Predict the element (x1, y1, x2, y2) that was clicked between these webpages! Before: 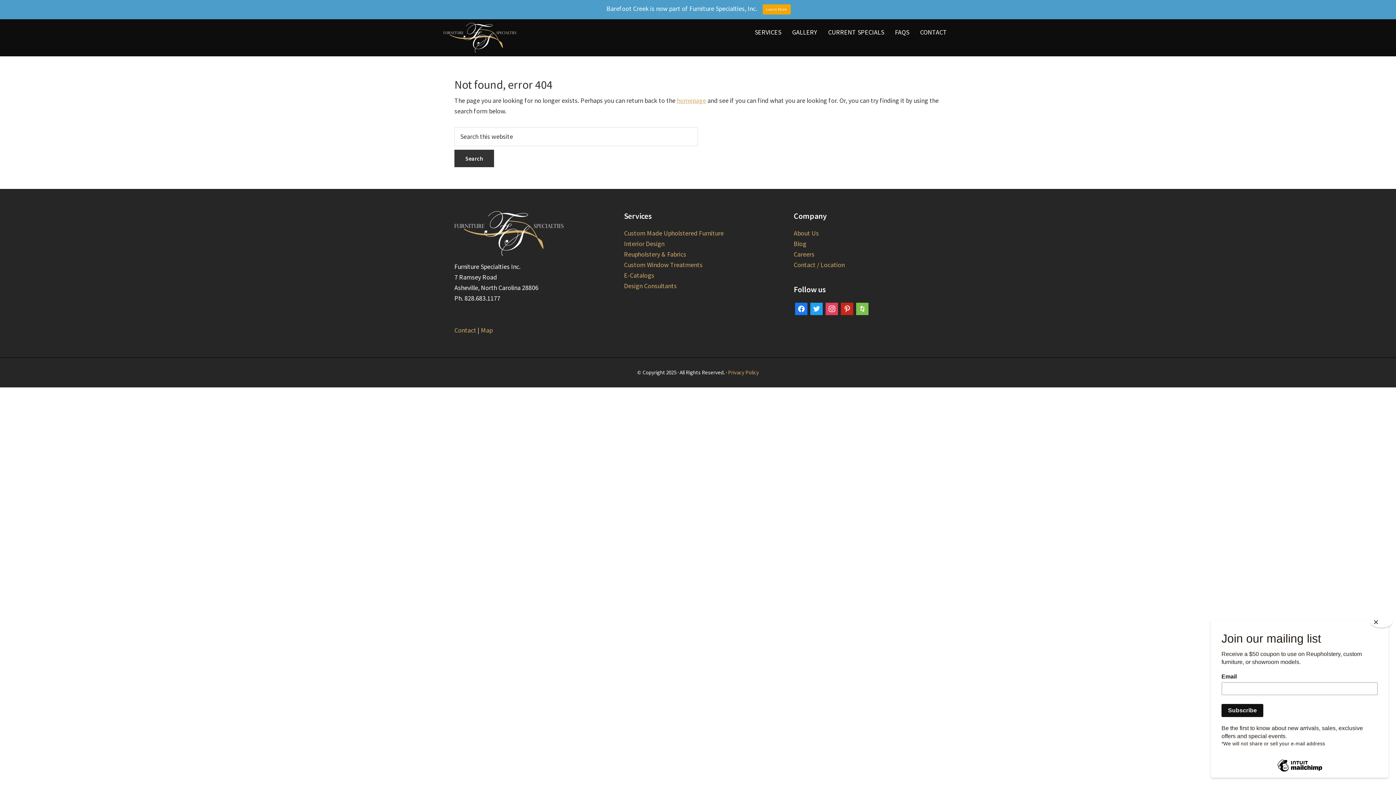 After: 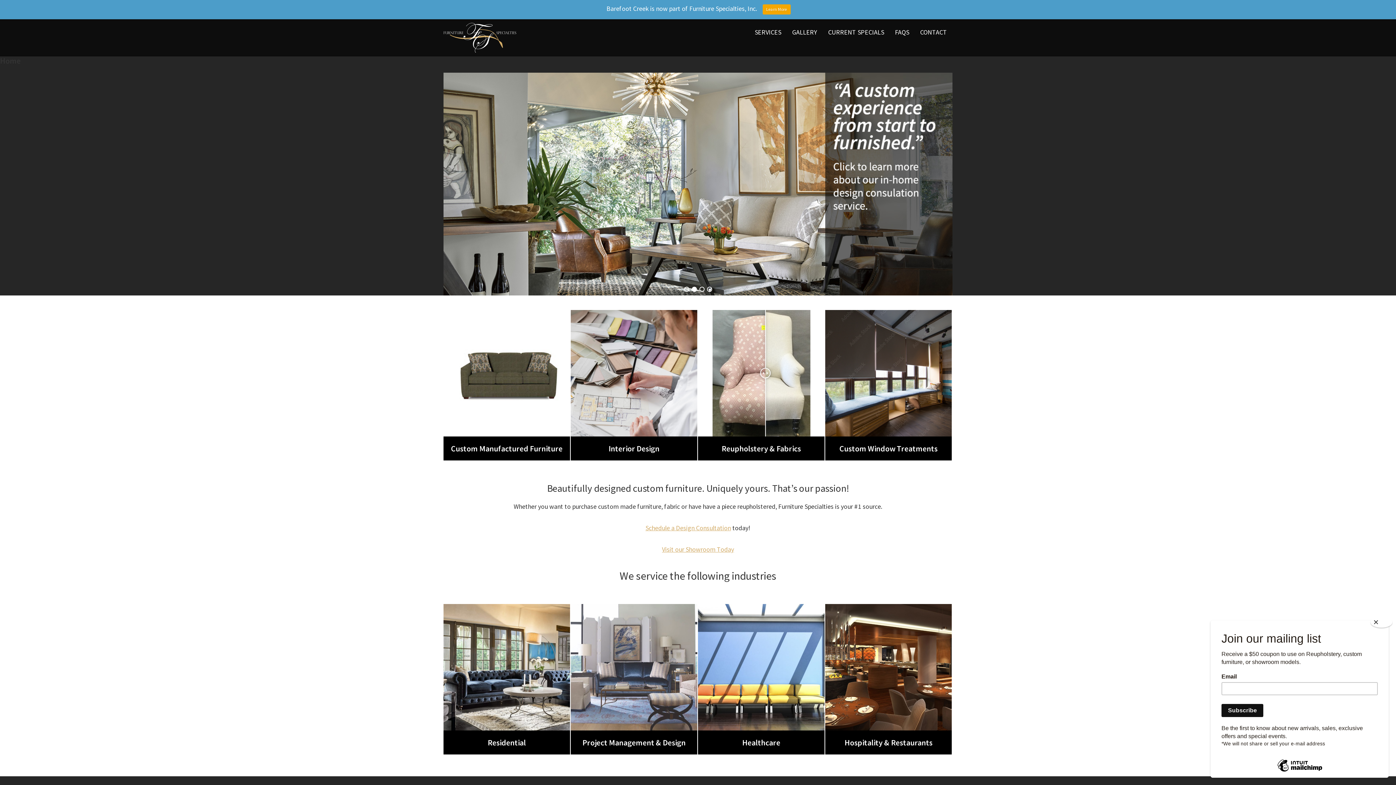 Action: bbox: (677, 96, 706, 104) label: homepage